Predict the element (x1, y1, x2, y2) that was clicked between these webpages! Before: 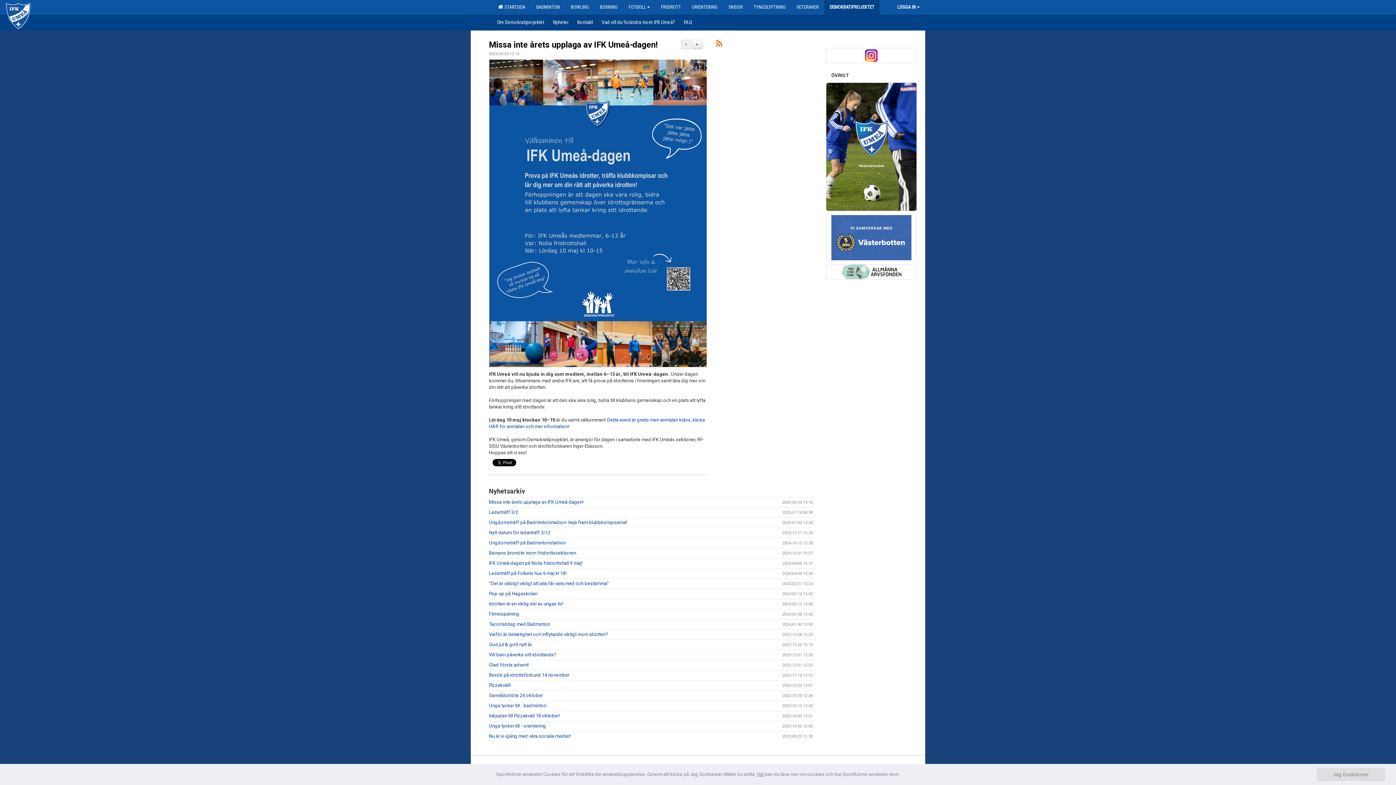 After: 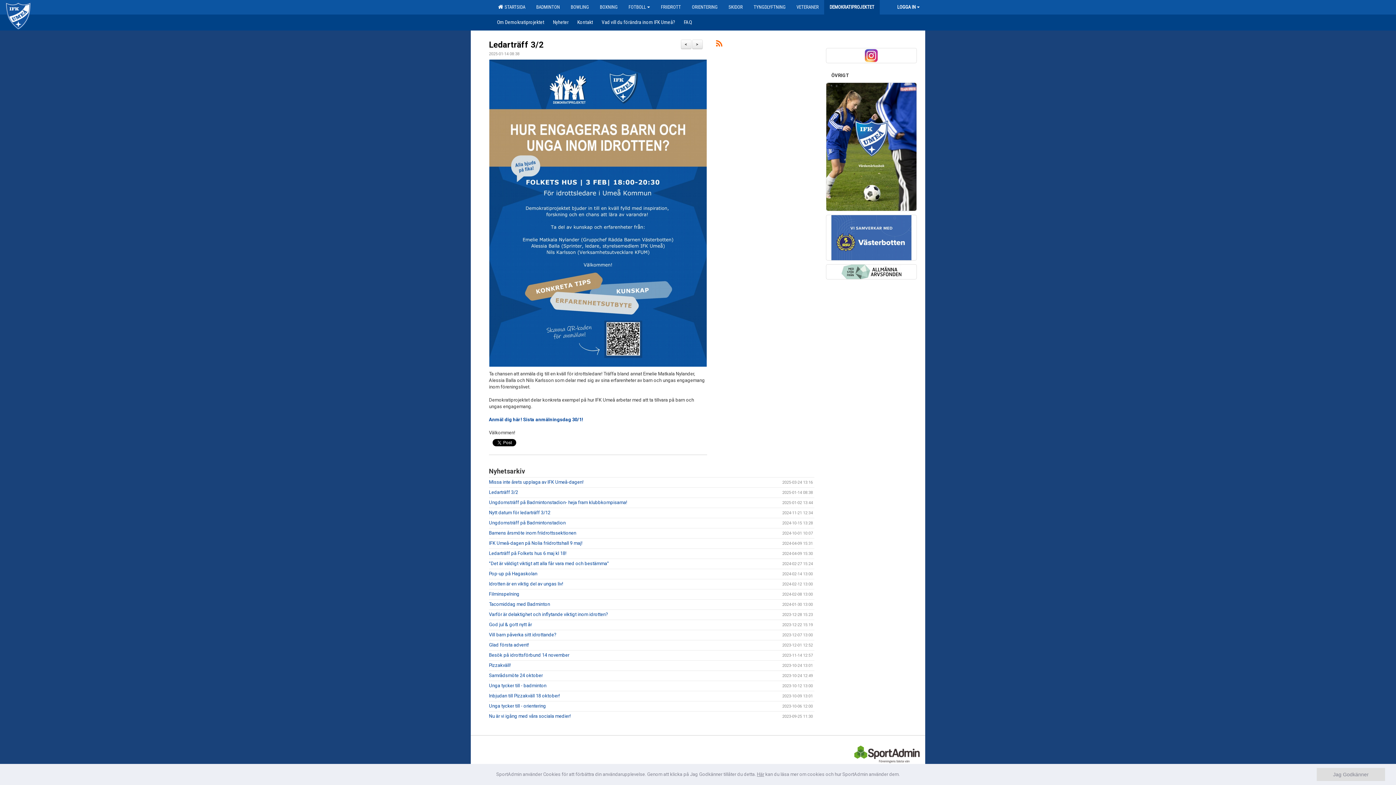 Action: label: > bbox: (692, 39, 702, 49)